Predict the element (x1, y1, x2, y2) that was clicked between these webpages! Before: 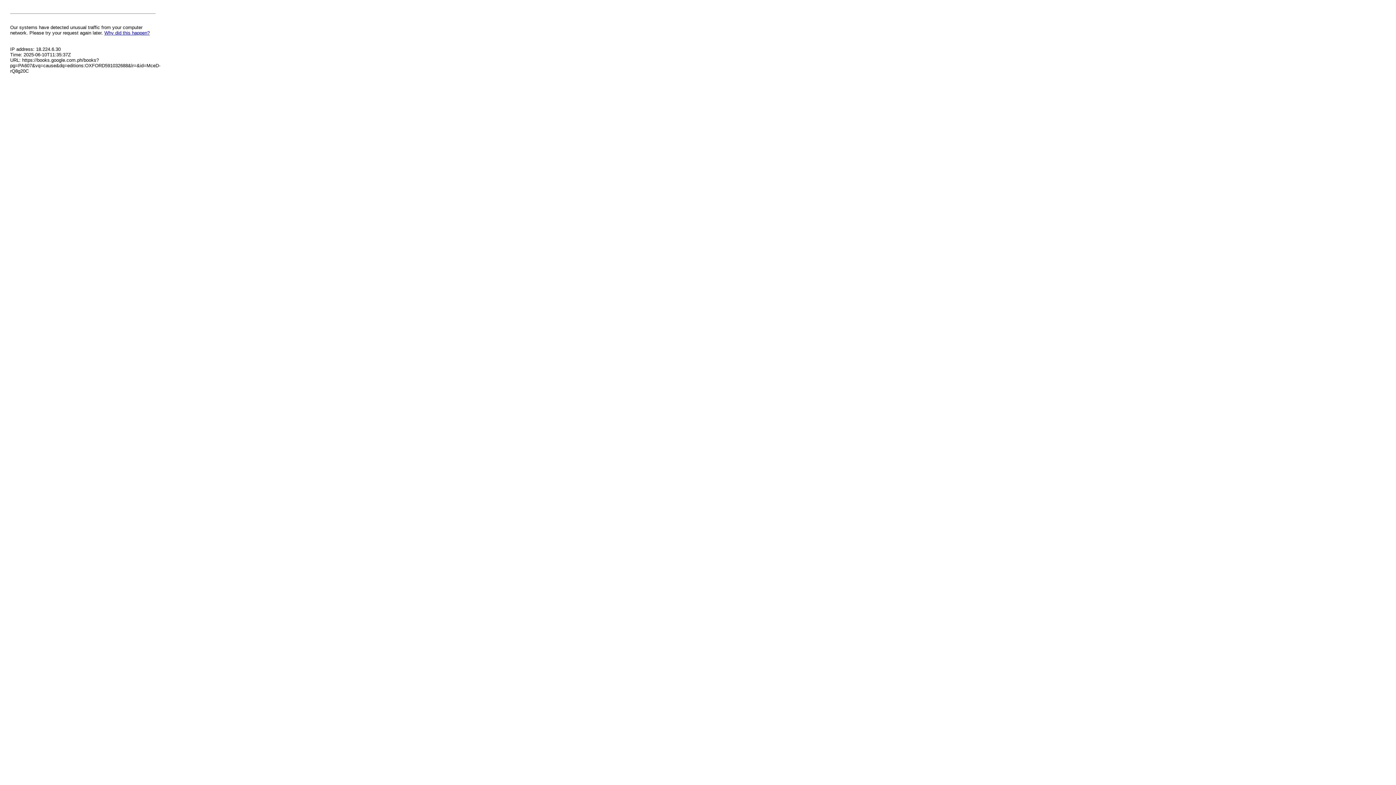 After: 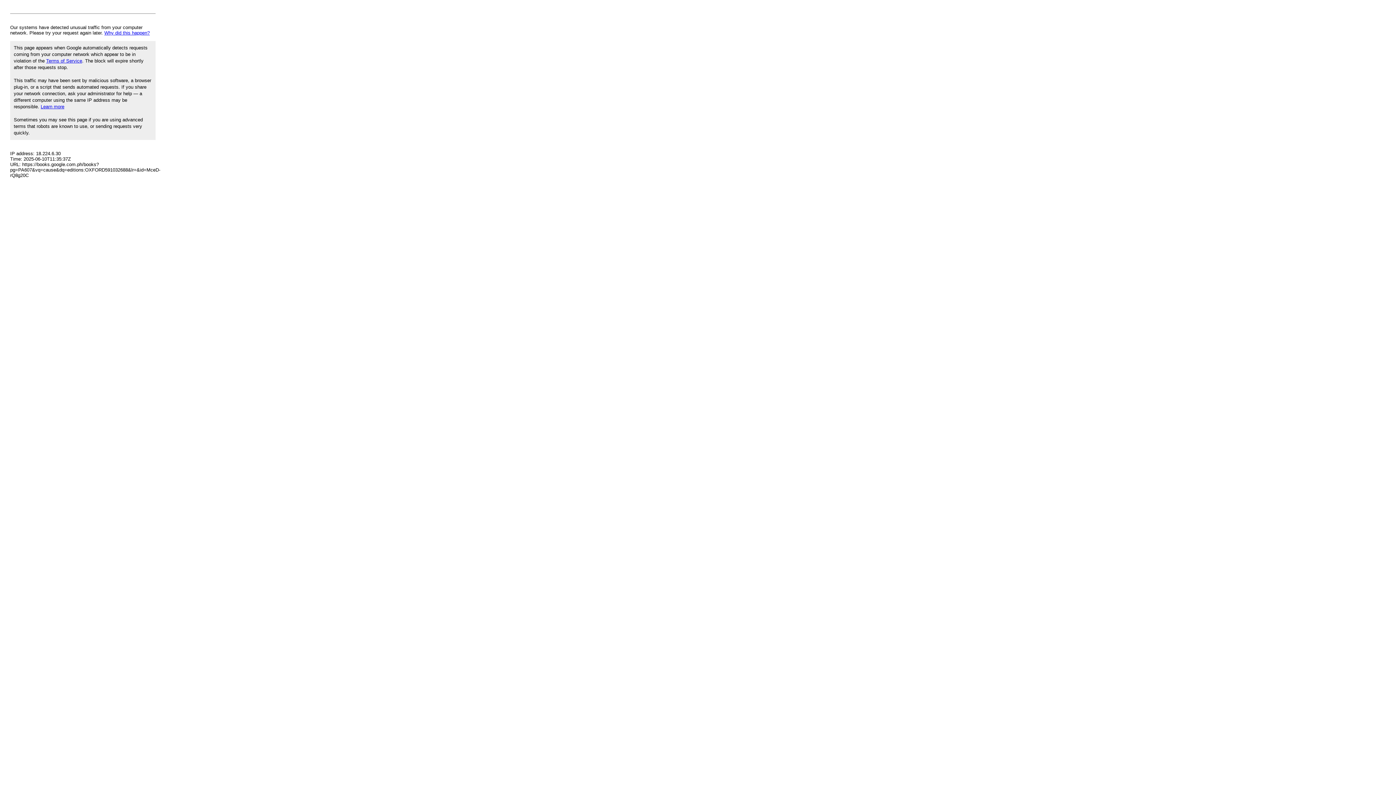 Action: label: Why did this happen? bbox: (104, 30, 149, 35)